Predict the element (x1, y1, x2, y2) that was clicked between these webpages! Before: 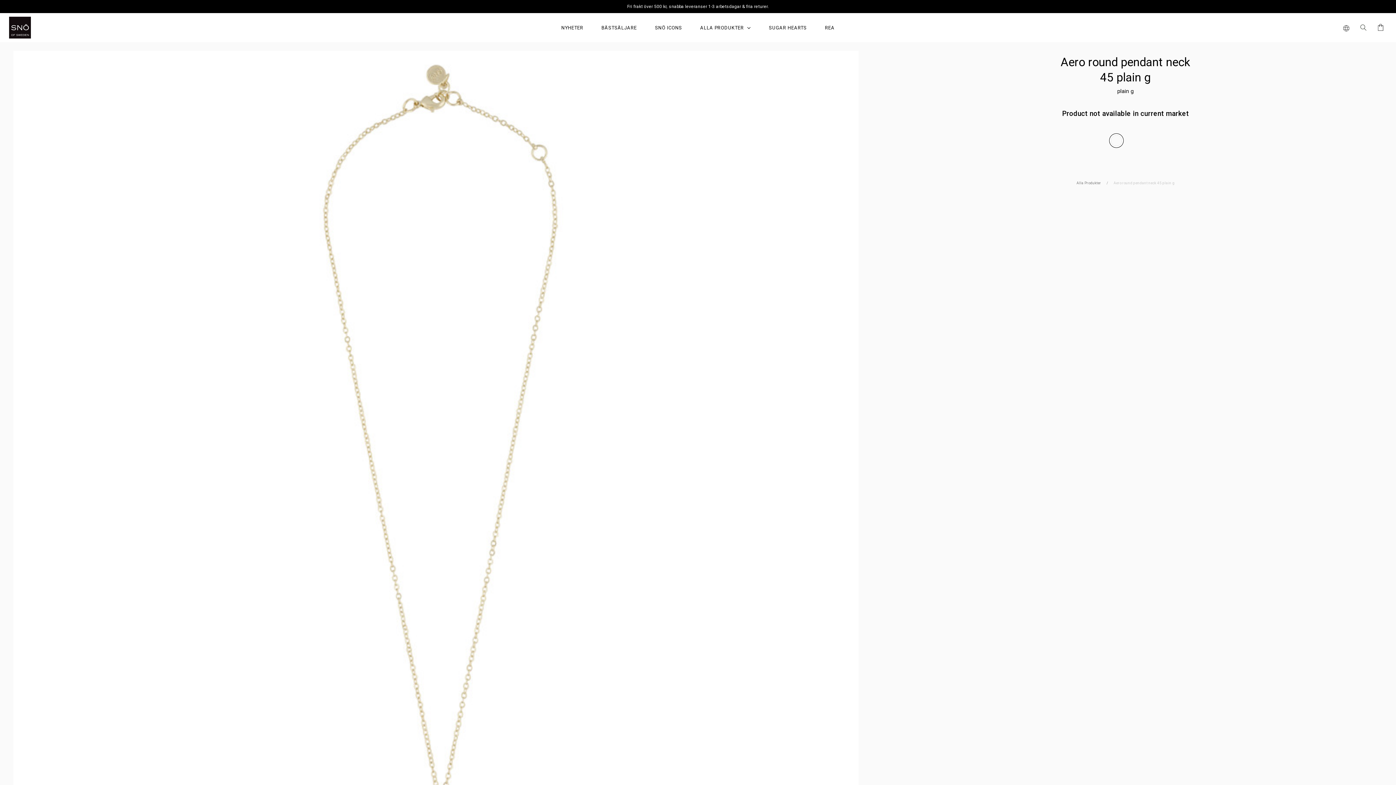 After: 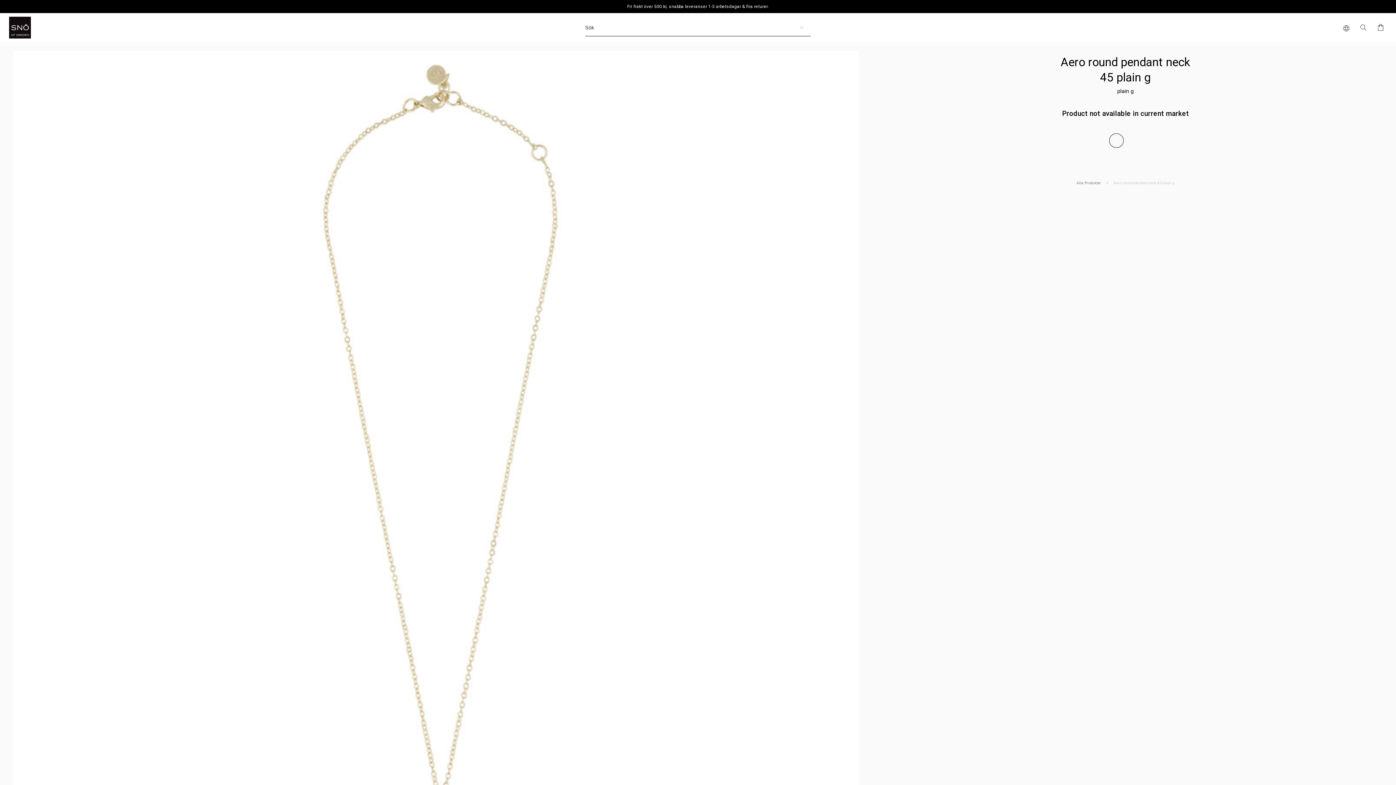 Action: label: Sök Icon bbox: (1355, 14, 1372, 40)